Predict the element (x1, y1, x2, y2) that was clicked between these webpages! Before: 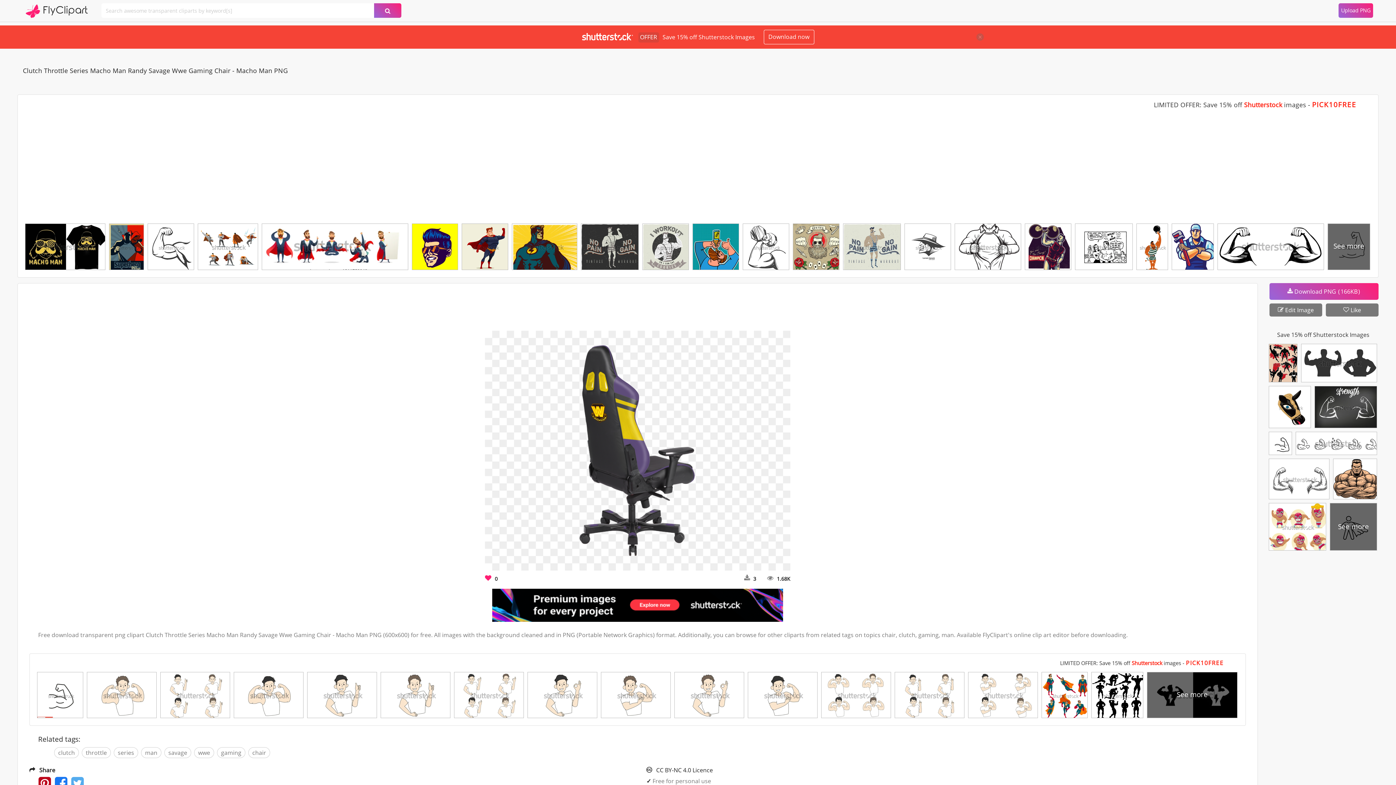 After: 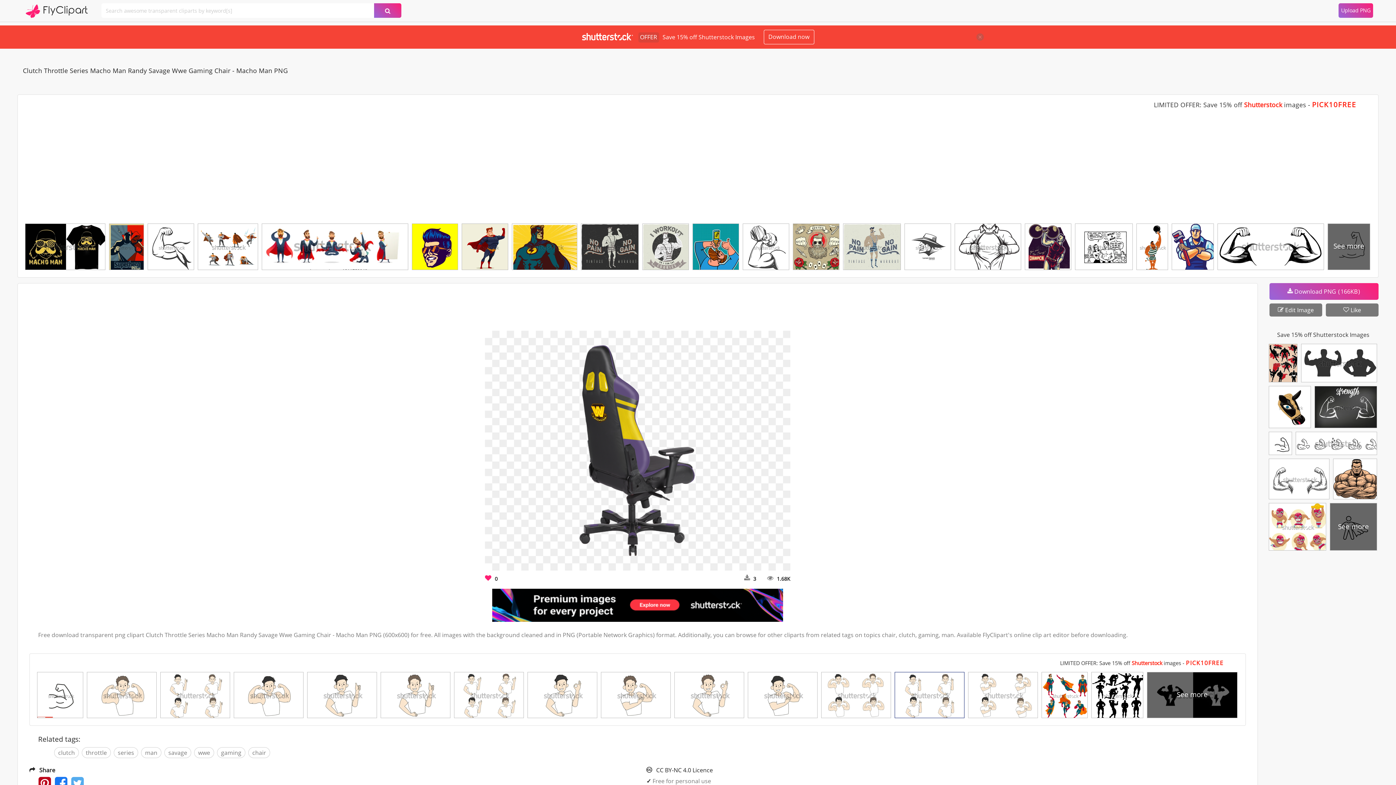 Action: bbox: (895, 672, 964, 722)